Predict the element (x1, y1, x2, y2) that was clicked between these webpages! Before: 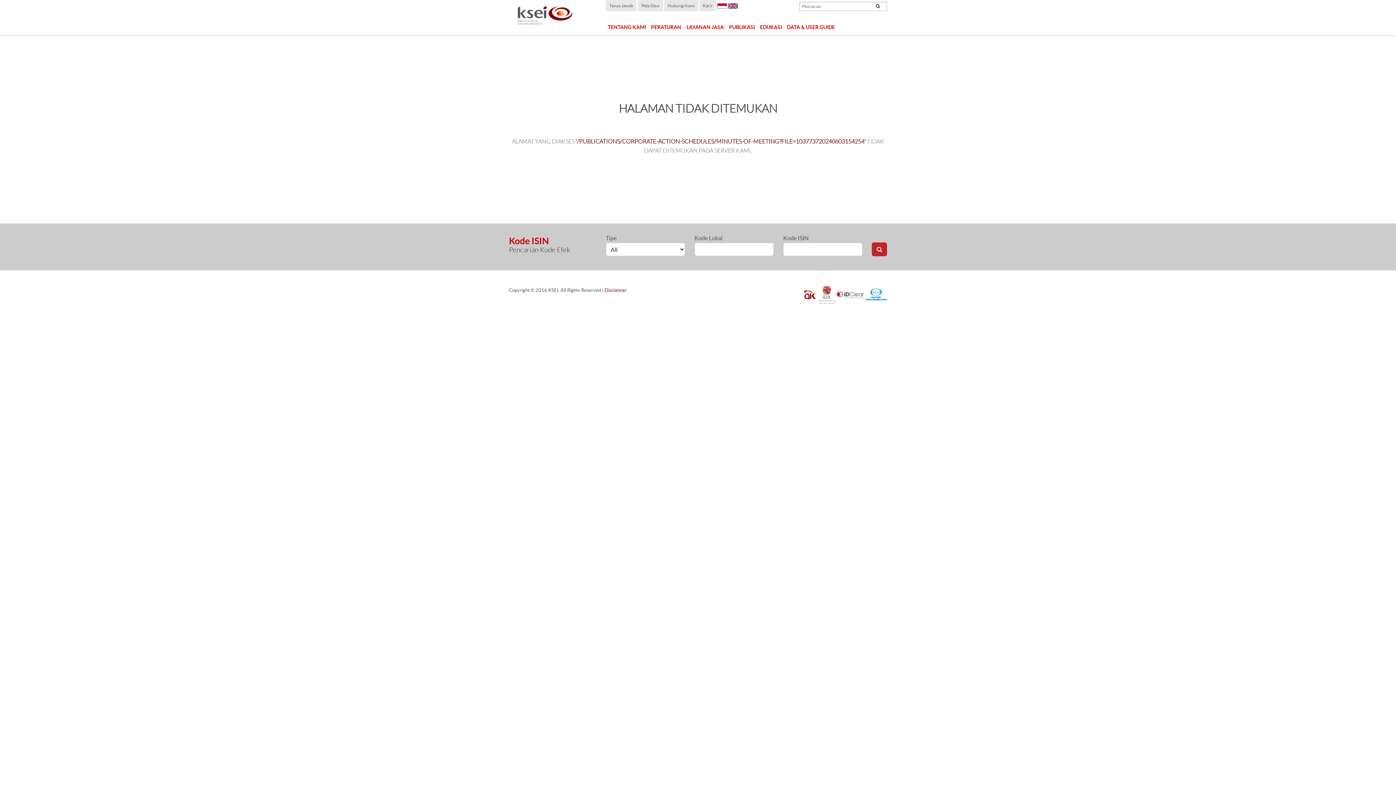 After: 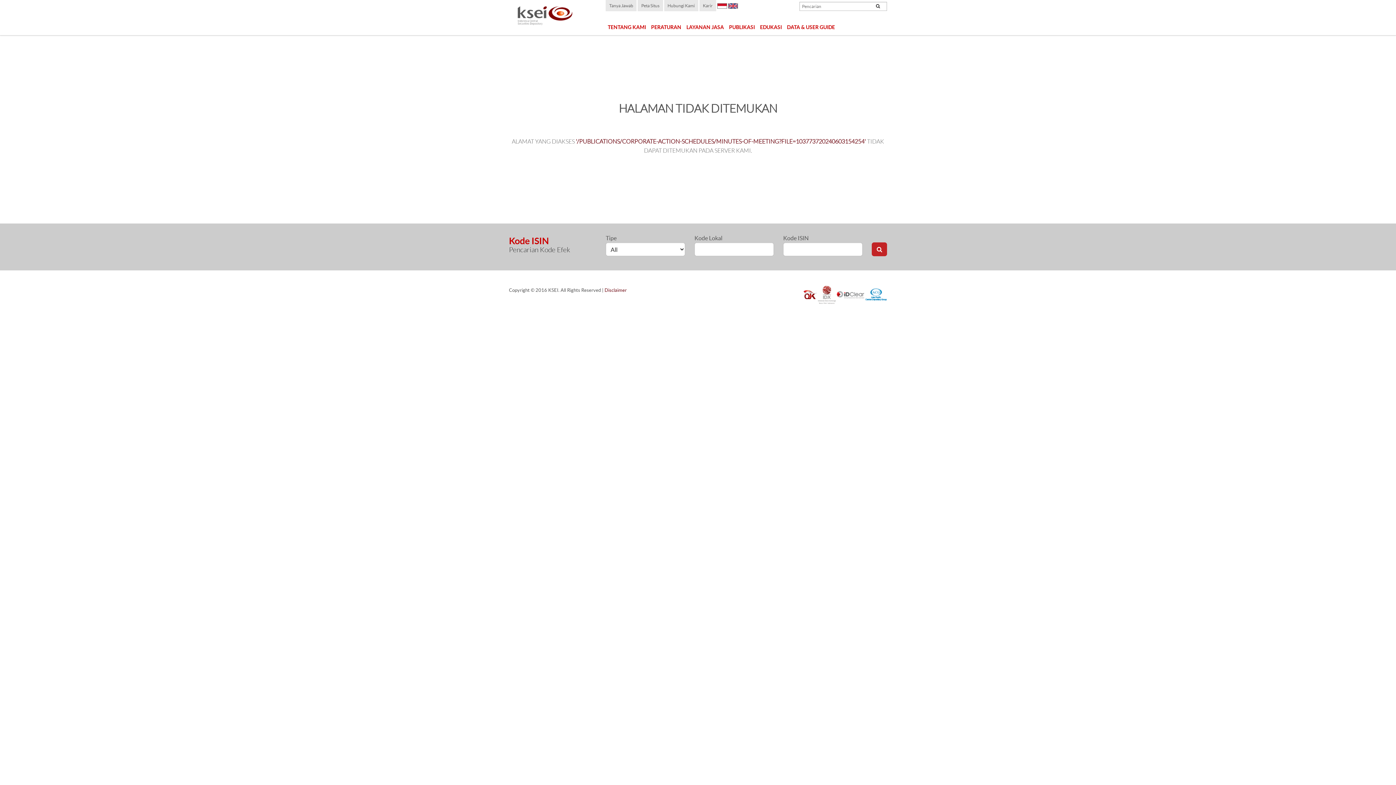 Action: label:   bbox: (818, 290, 837, 297)